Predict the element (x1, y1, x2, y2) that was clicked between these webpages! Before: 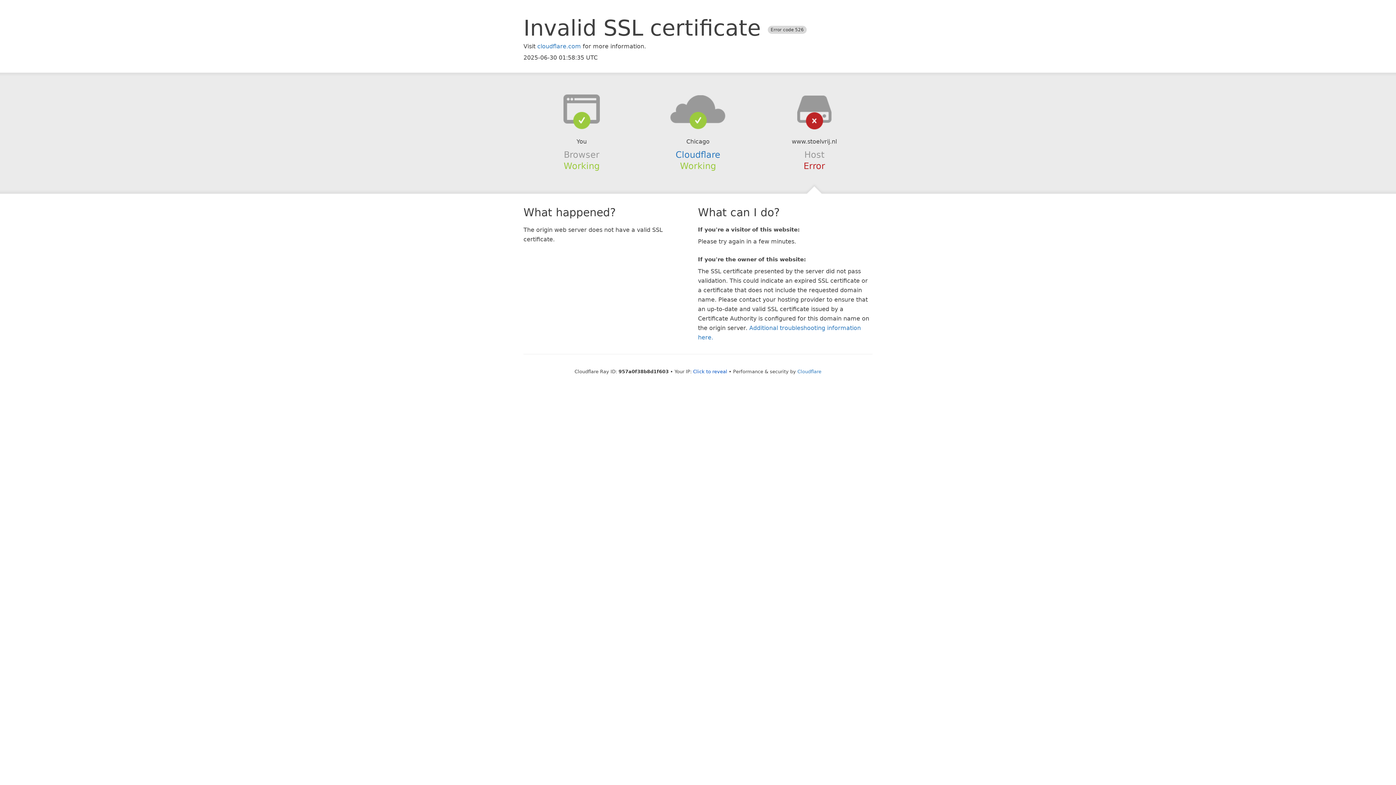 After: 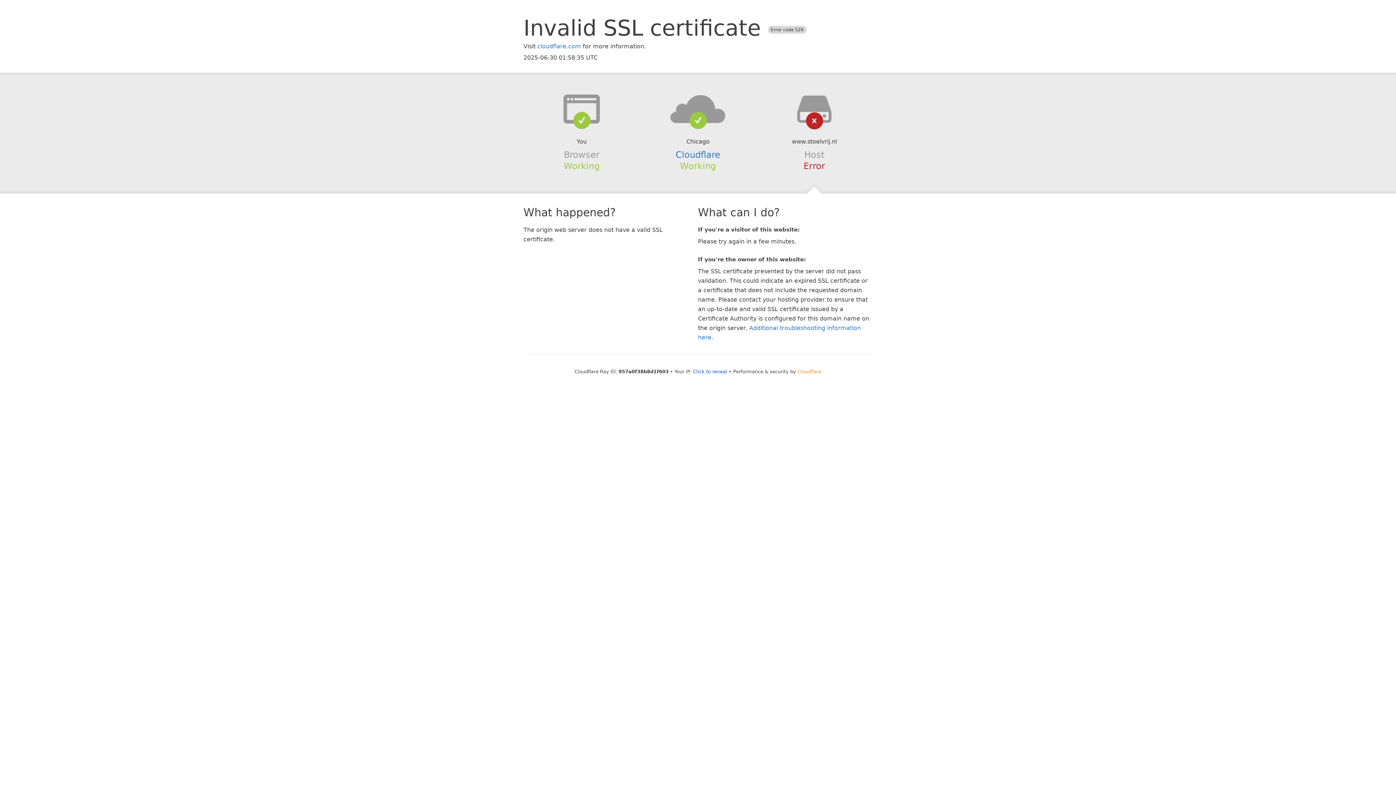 Action: bbox: (797, 368, 821, 374) label: Cloudflare